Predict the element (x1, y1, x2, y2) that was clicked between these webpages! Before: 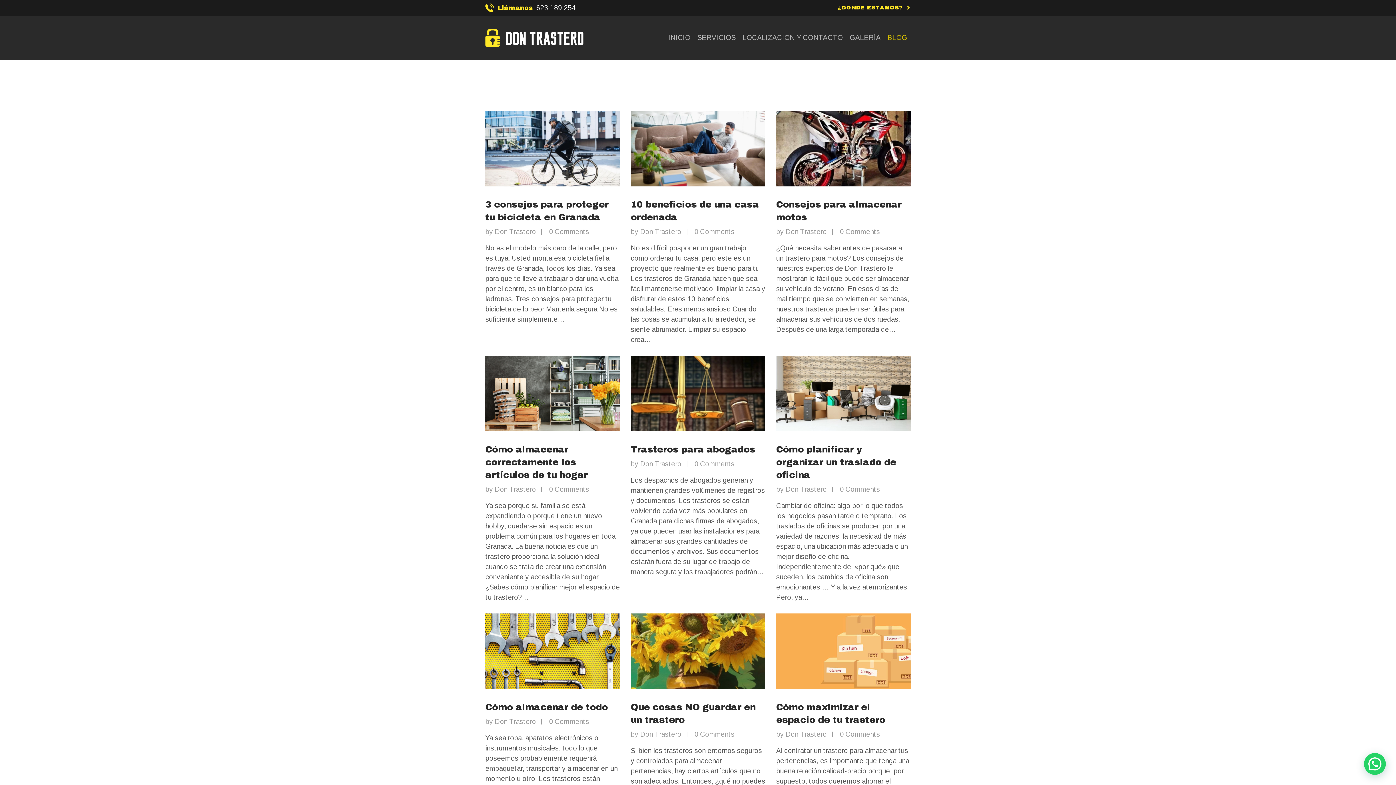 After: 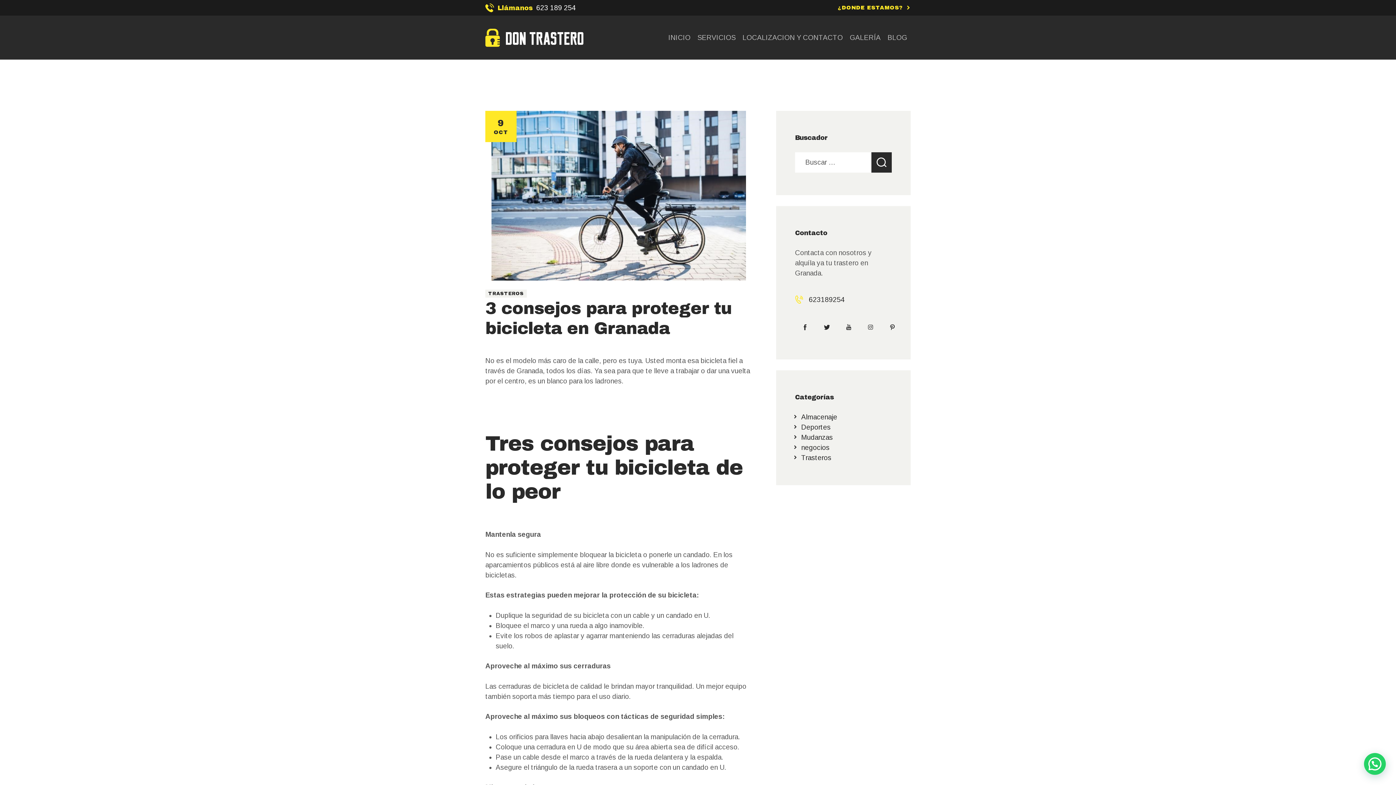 Action: bbox: (547, 227, 589, 235) label: 0Comments